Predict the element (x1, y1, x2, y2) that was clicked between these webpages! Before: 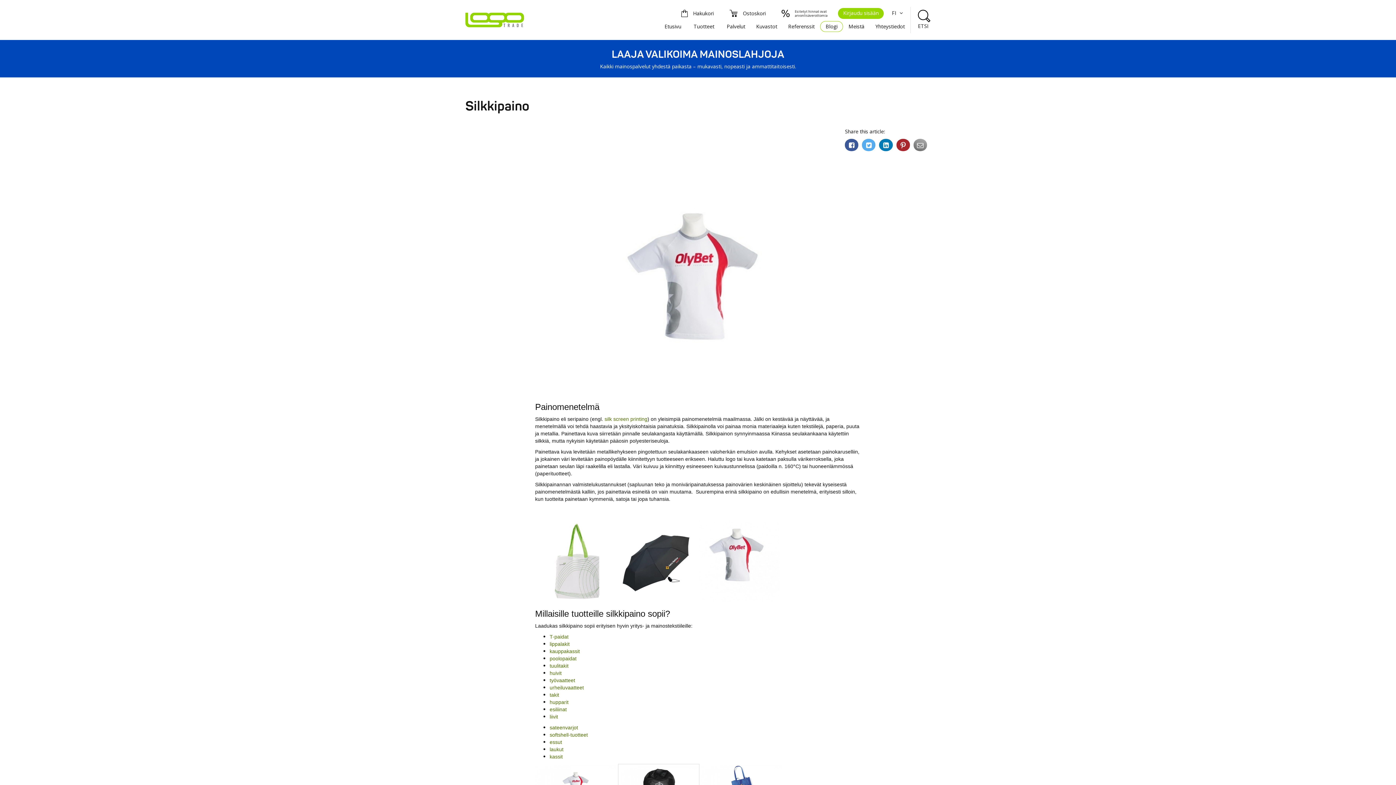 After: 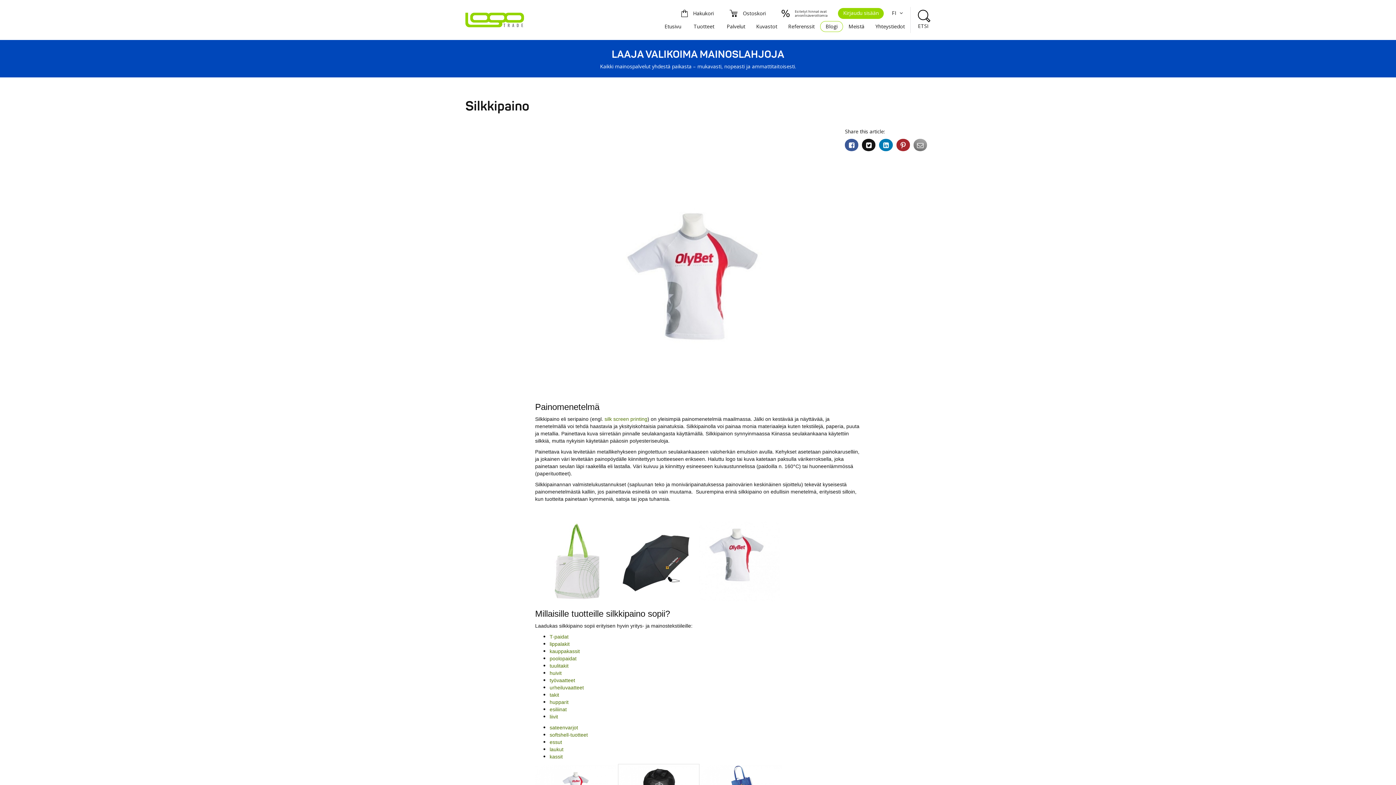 Action: bbox: (862, 138, 875, 151)